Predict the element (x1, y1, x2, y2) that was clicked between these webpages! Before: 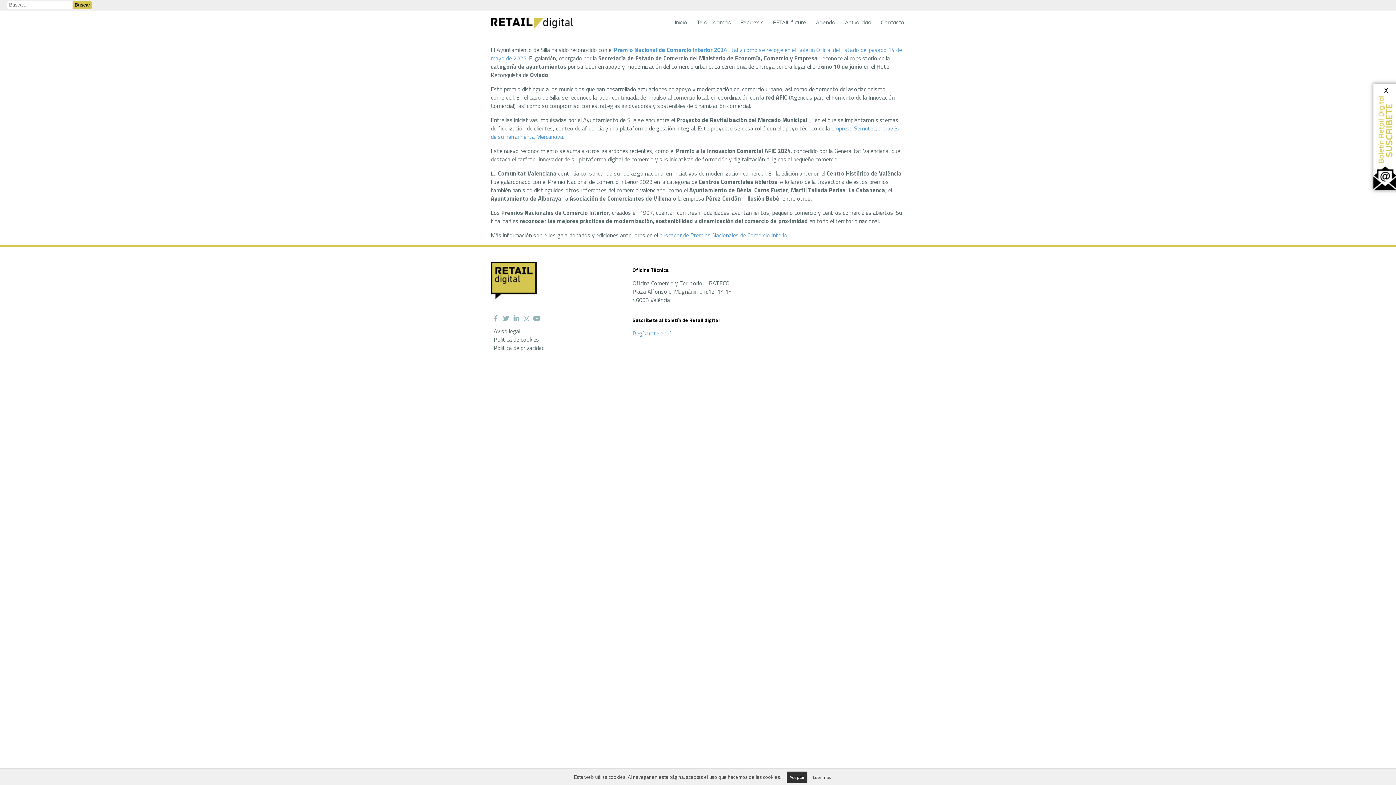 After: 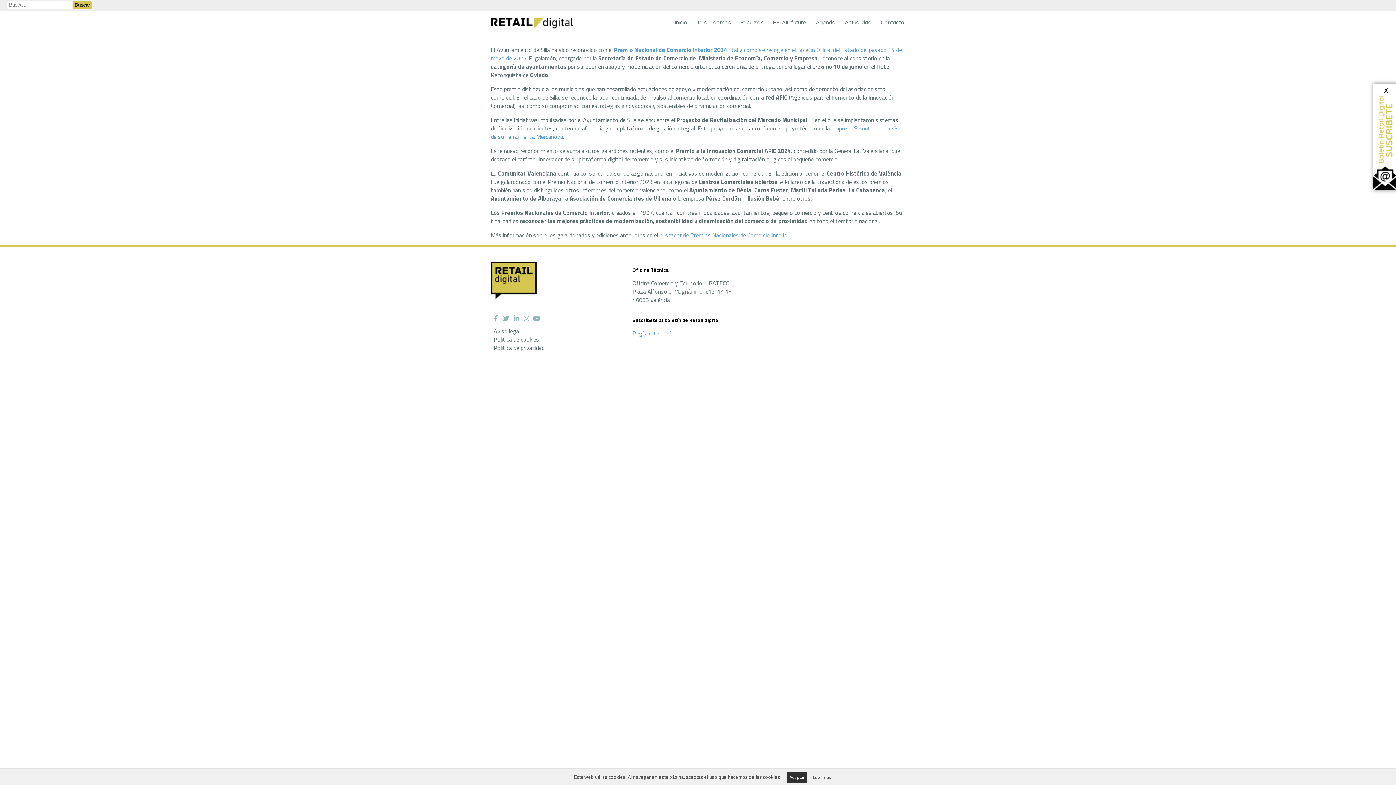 Action: bbox: (813, 774, 830, 781) label: Leer más